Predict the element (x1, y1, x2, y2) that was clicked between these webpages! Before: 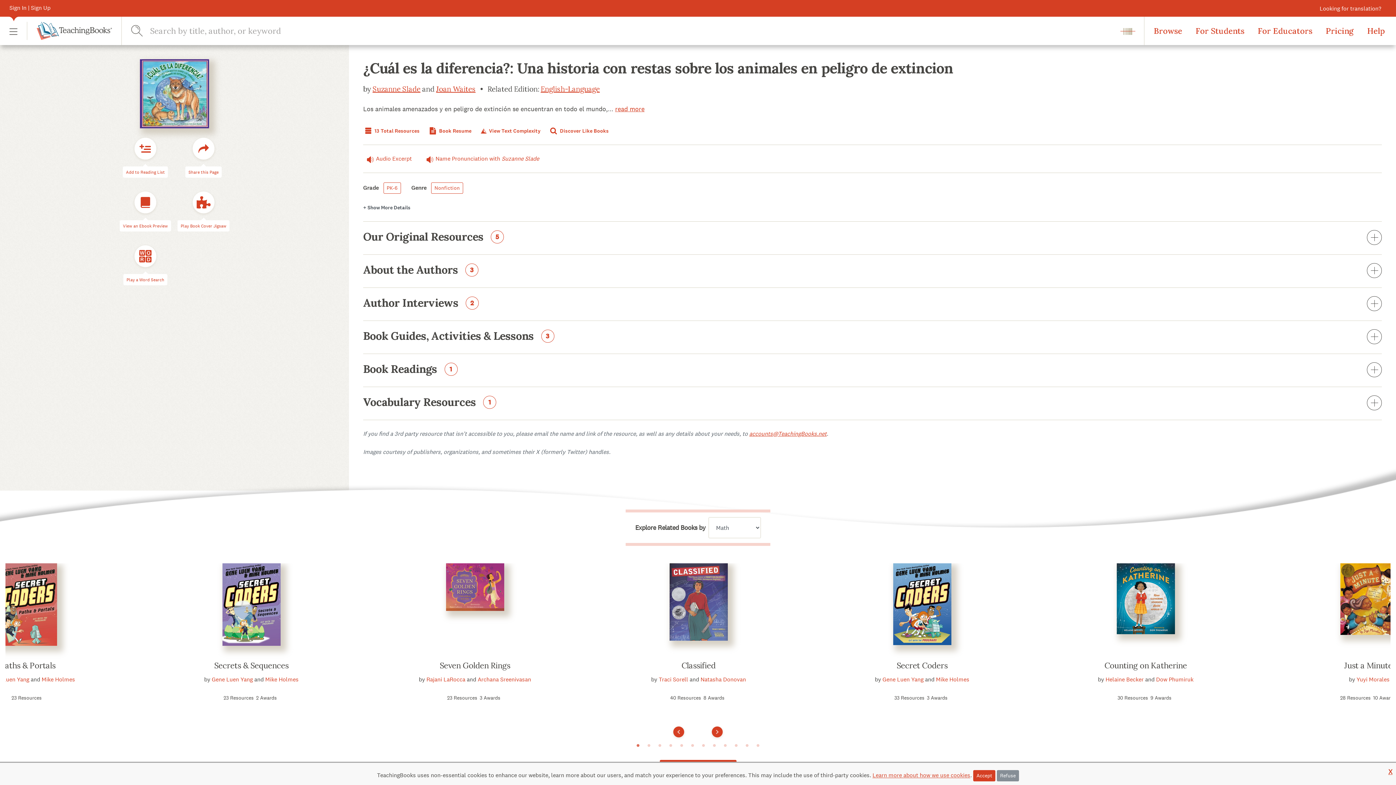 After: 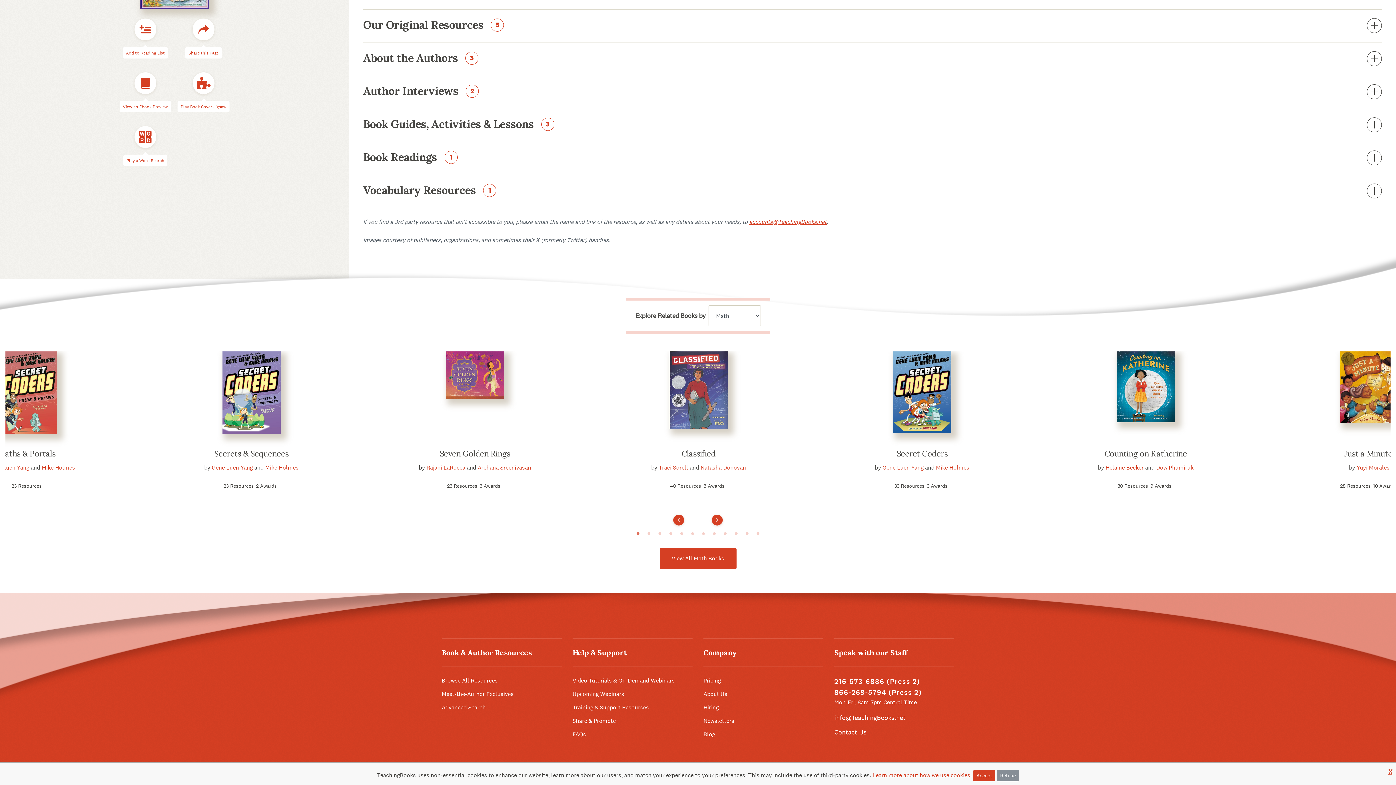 Action: bbox: (363, 126, 419, 135) label:  13 Total Resources